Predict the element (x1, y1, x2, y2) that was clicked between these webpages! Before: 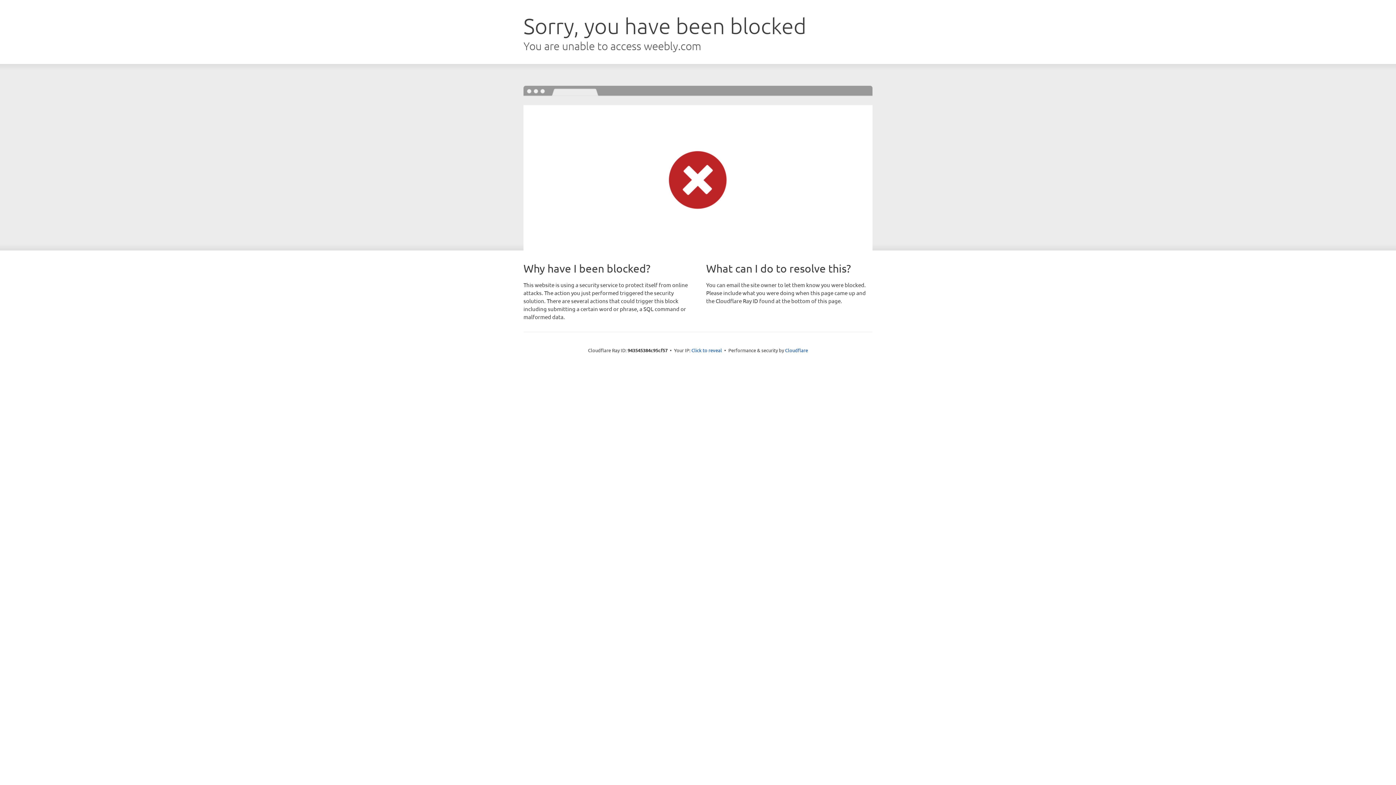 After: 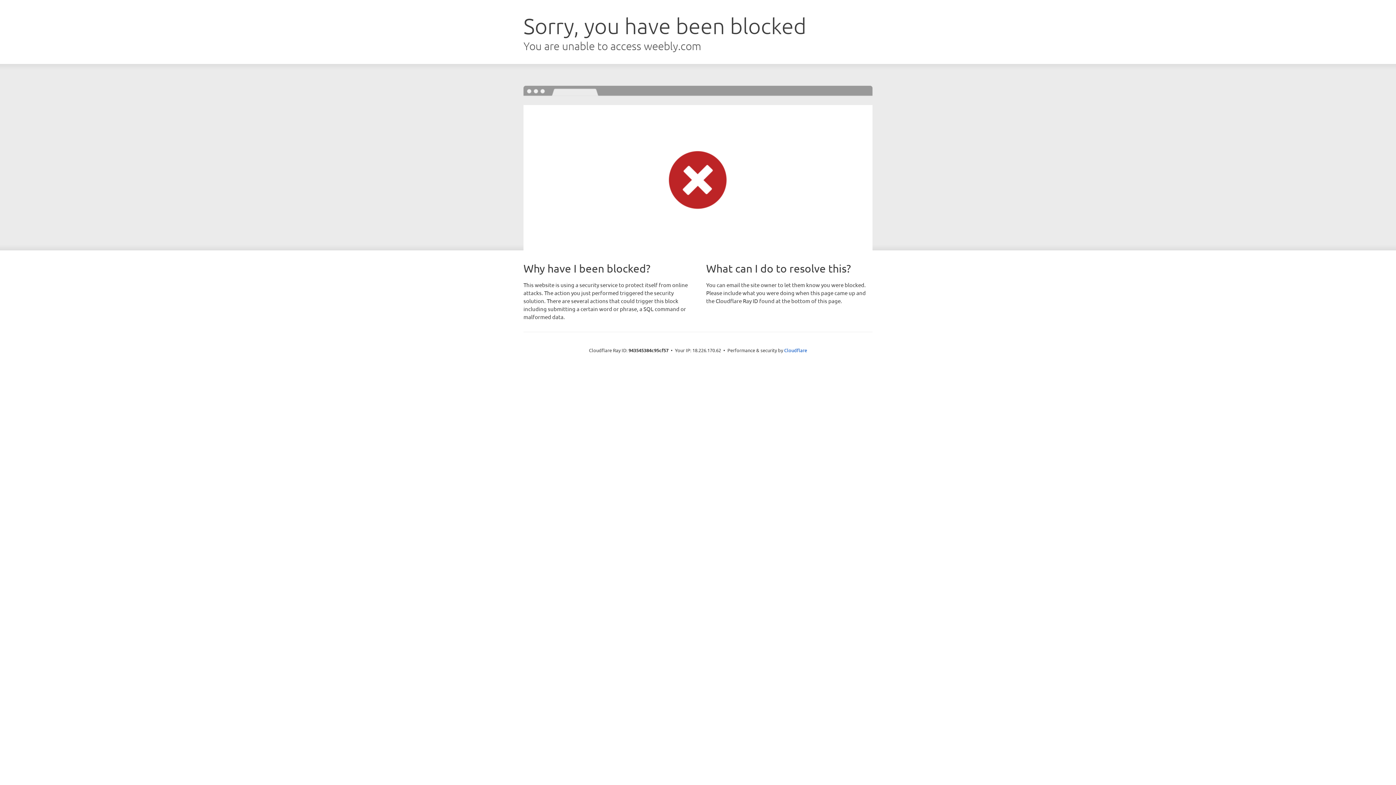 Action: bbox: (691, 346, 722, 353) label: Click to reveal